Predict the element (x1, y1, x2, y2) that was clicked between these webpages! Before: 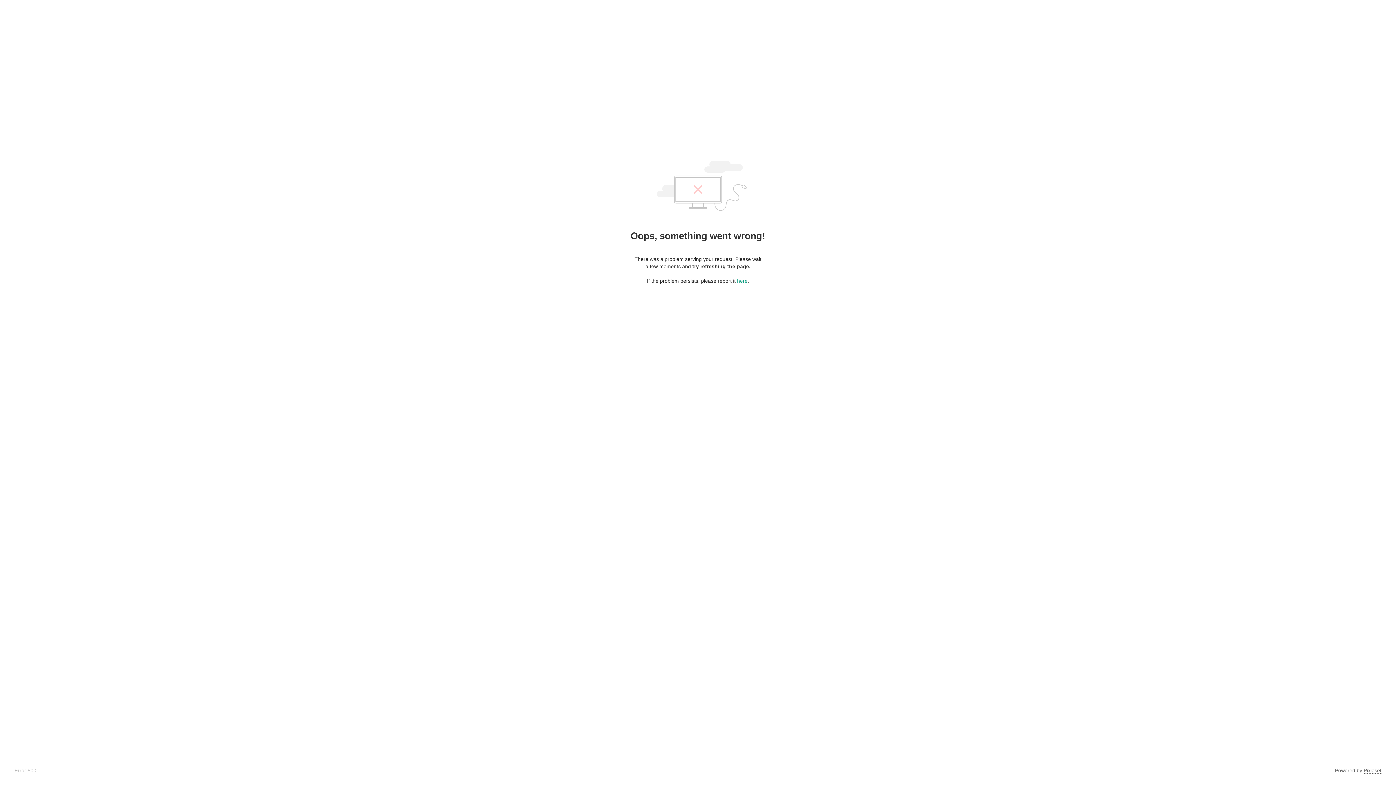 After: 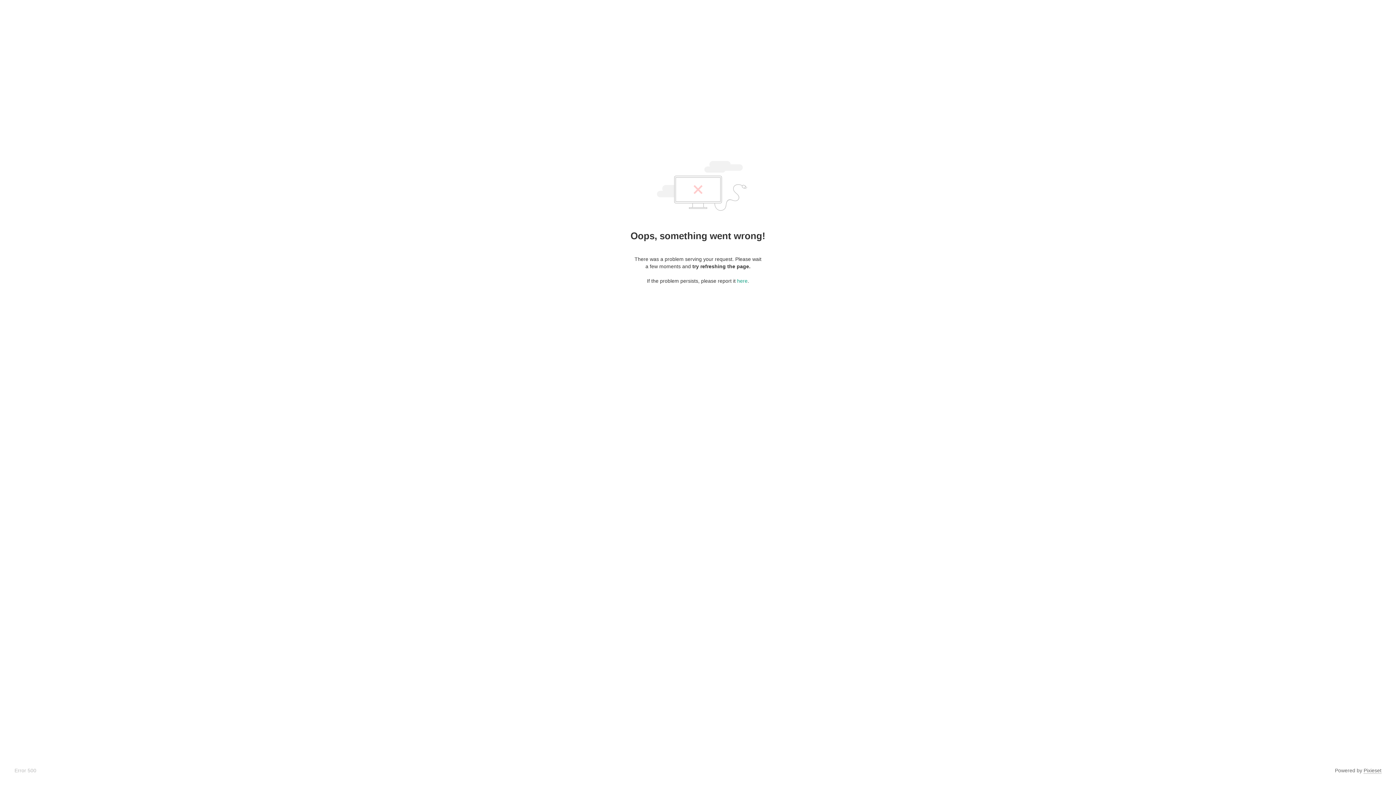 Action: label: Pixieset bbox: (1364, 768, 1381, 774)